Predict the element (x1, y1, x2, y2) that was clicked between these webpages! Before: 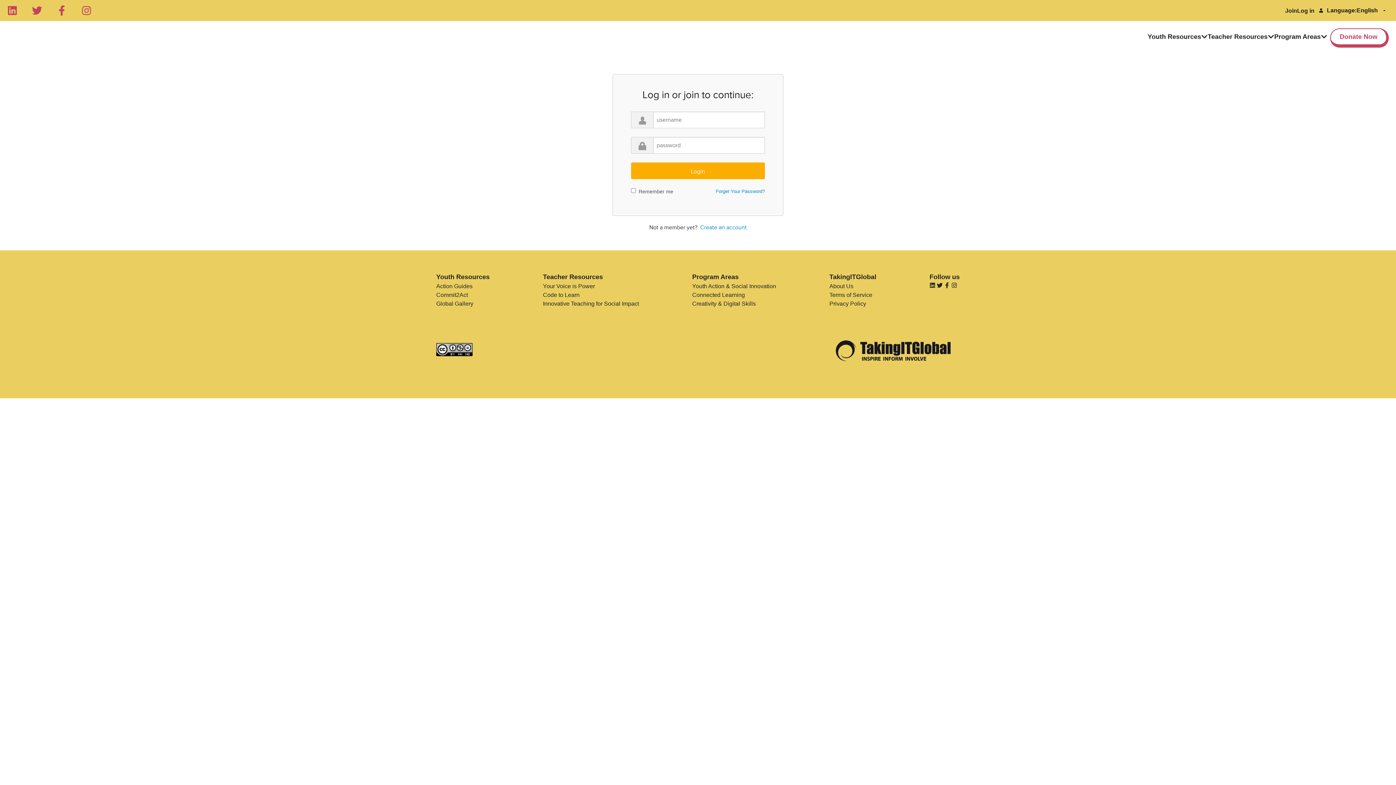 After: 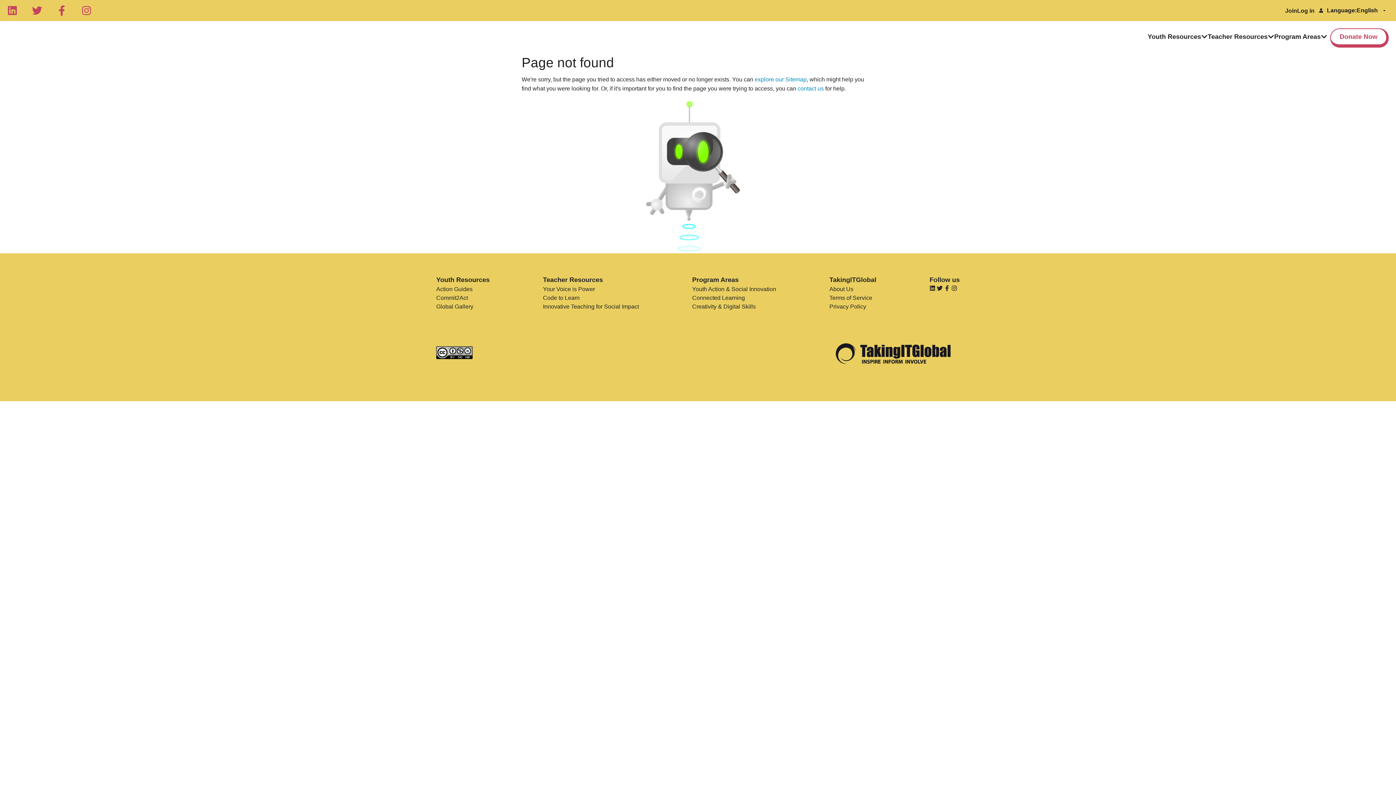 Action: label: Creativity & Digital Skills bbox: (692, 299, 776, 308)